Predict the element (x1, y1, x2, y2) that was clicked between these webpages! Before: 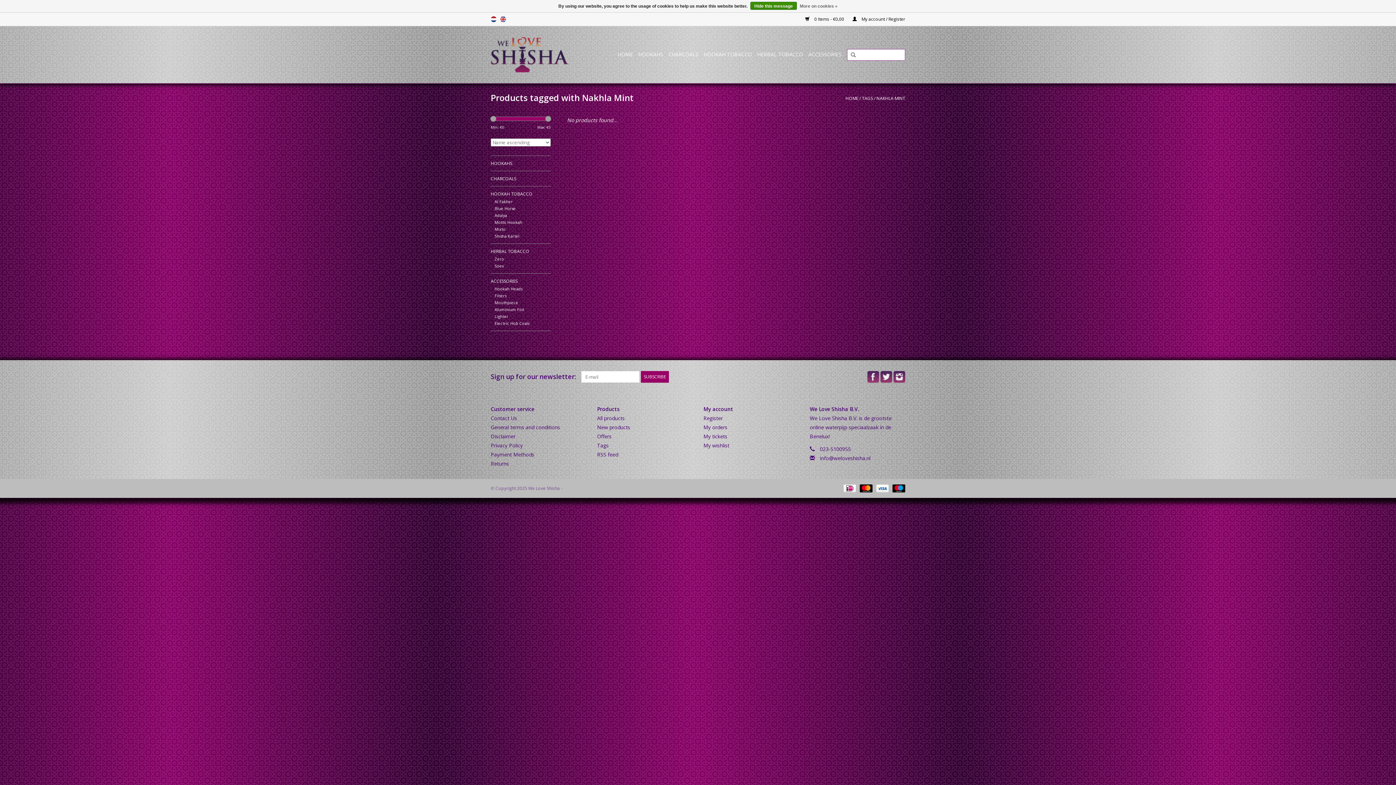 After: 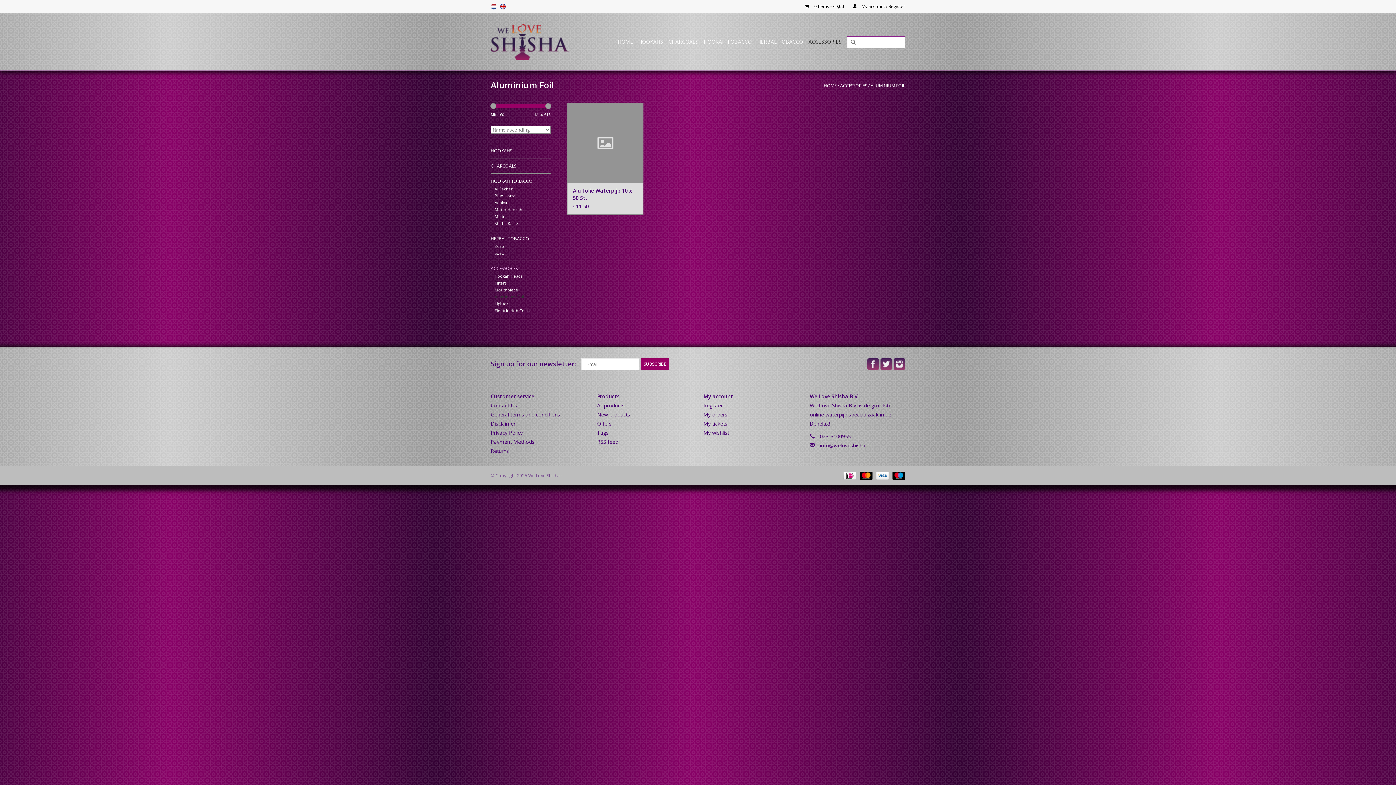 Action: bbox: (494, 307, 524, 312) label: Aluminium Foil